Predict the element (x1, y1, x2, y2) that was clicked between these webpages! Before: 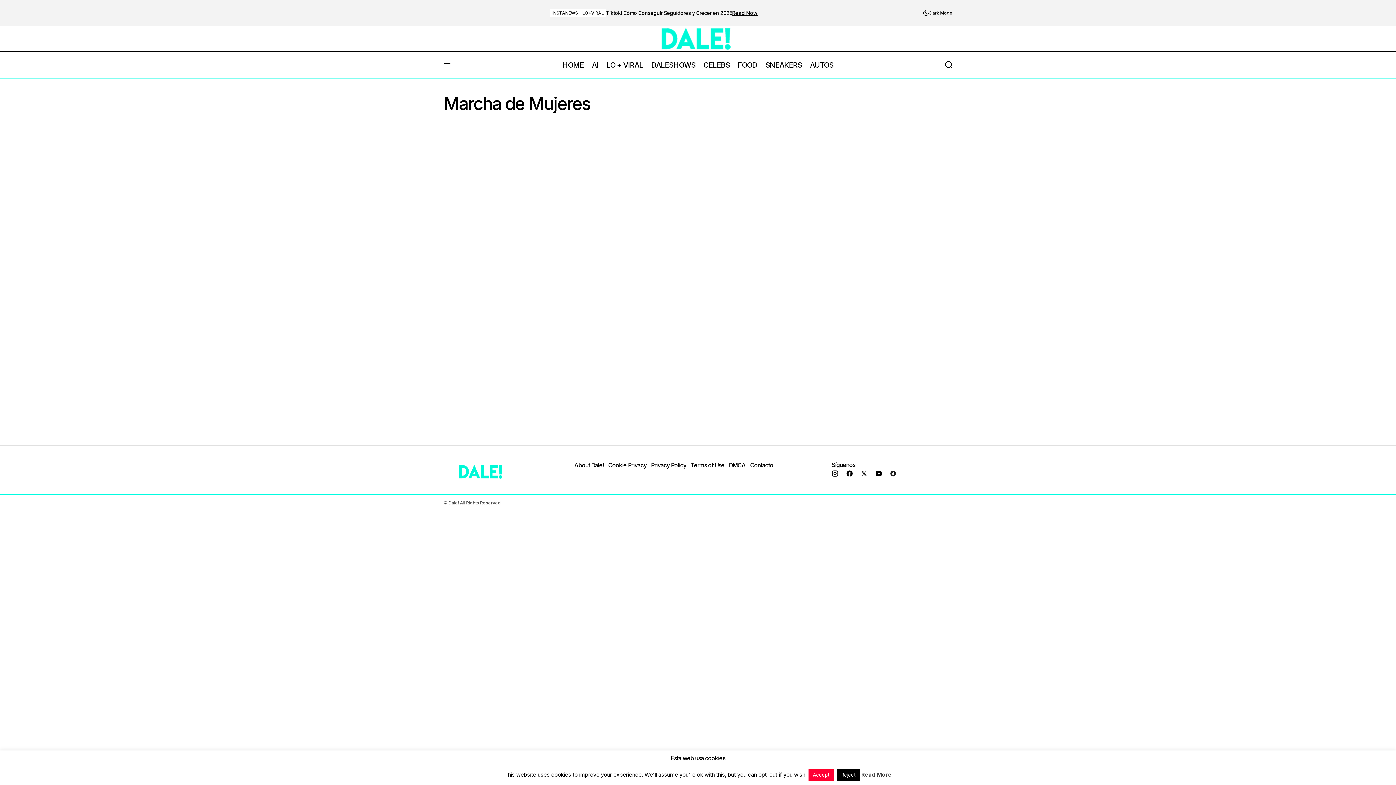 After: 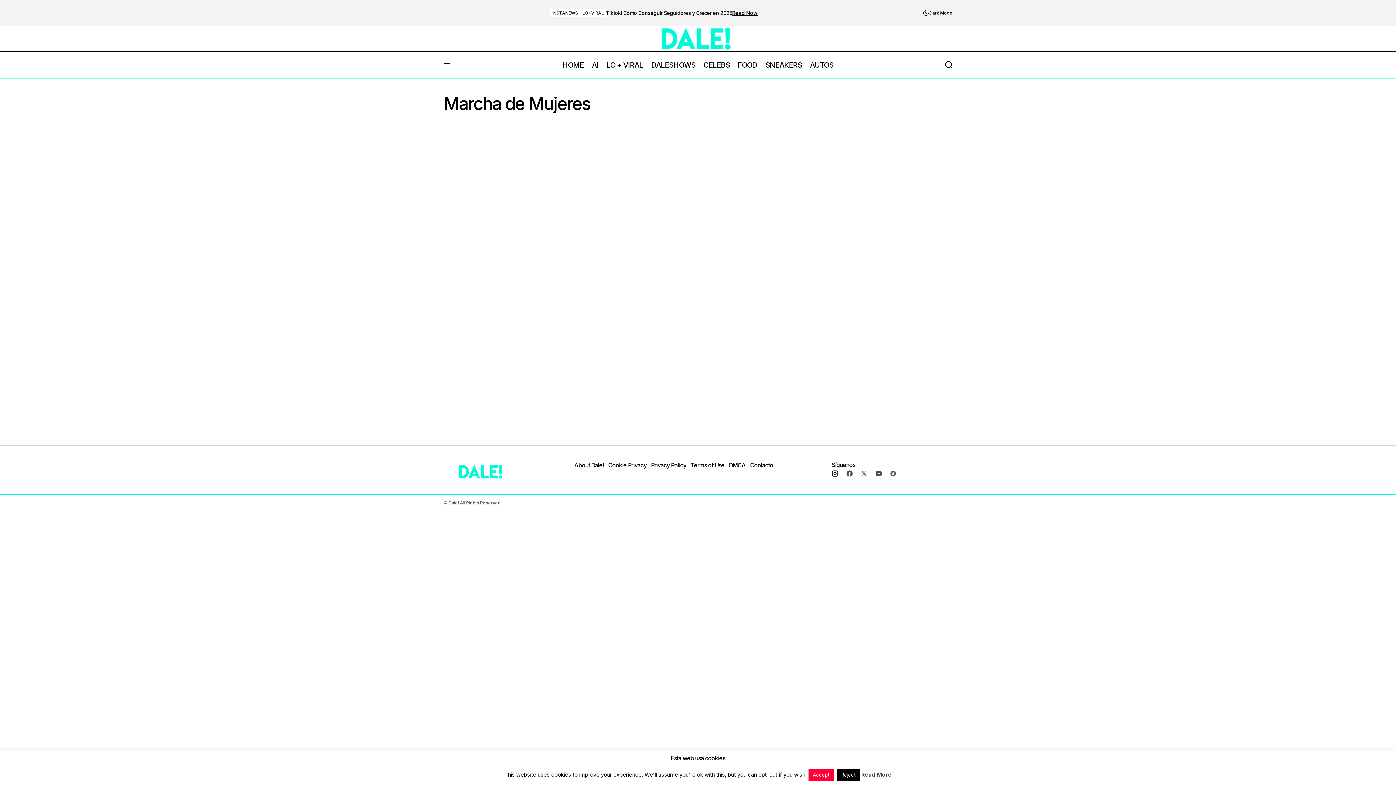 Action: bbox: (828, 466, 842, 481)